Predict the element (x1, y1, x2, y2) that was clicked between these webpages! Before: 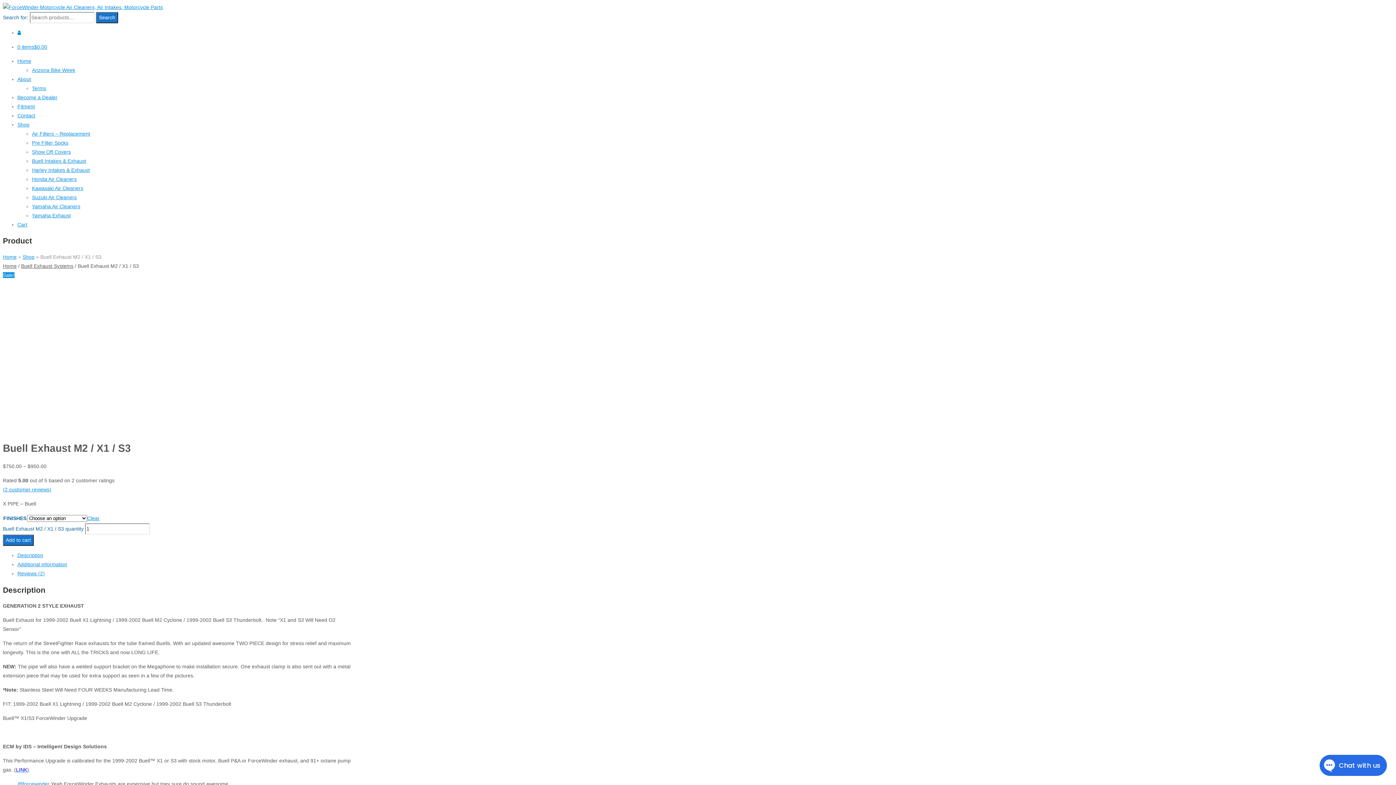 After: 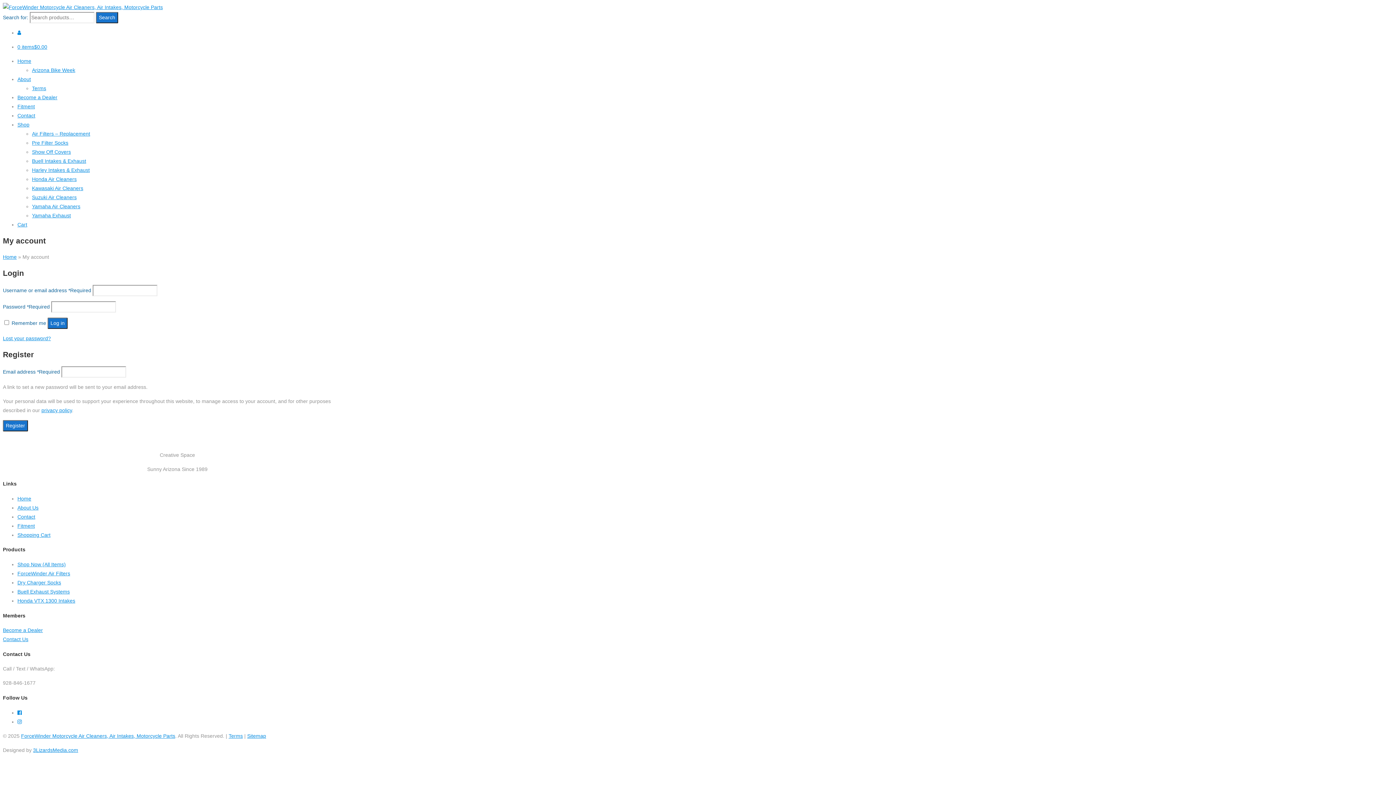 Action: bbox: (17, 29, 21, 35)